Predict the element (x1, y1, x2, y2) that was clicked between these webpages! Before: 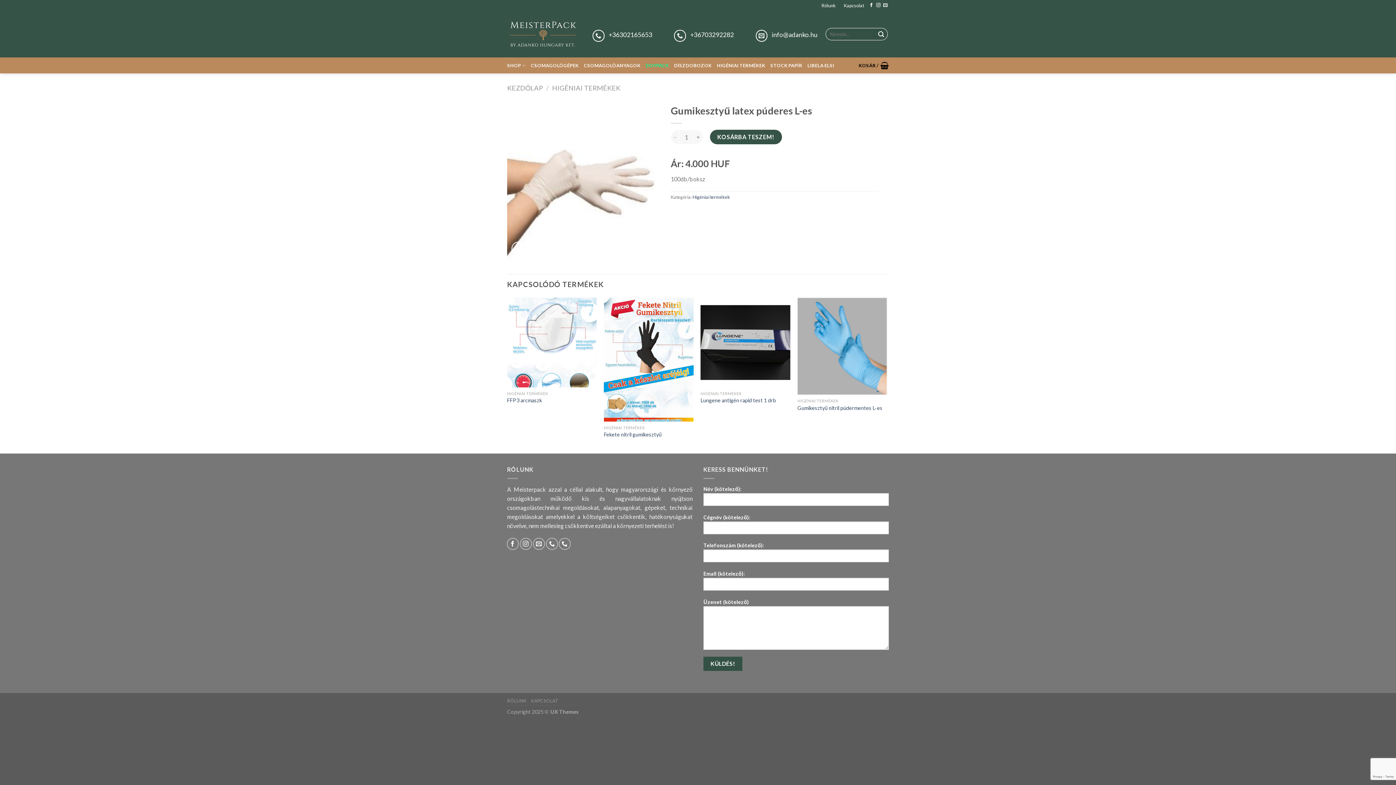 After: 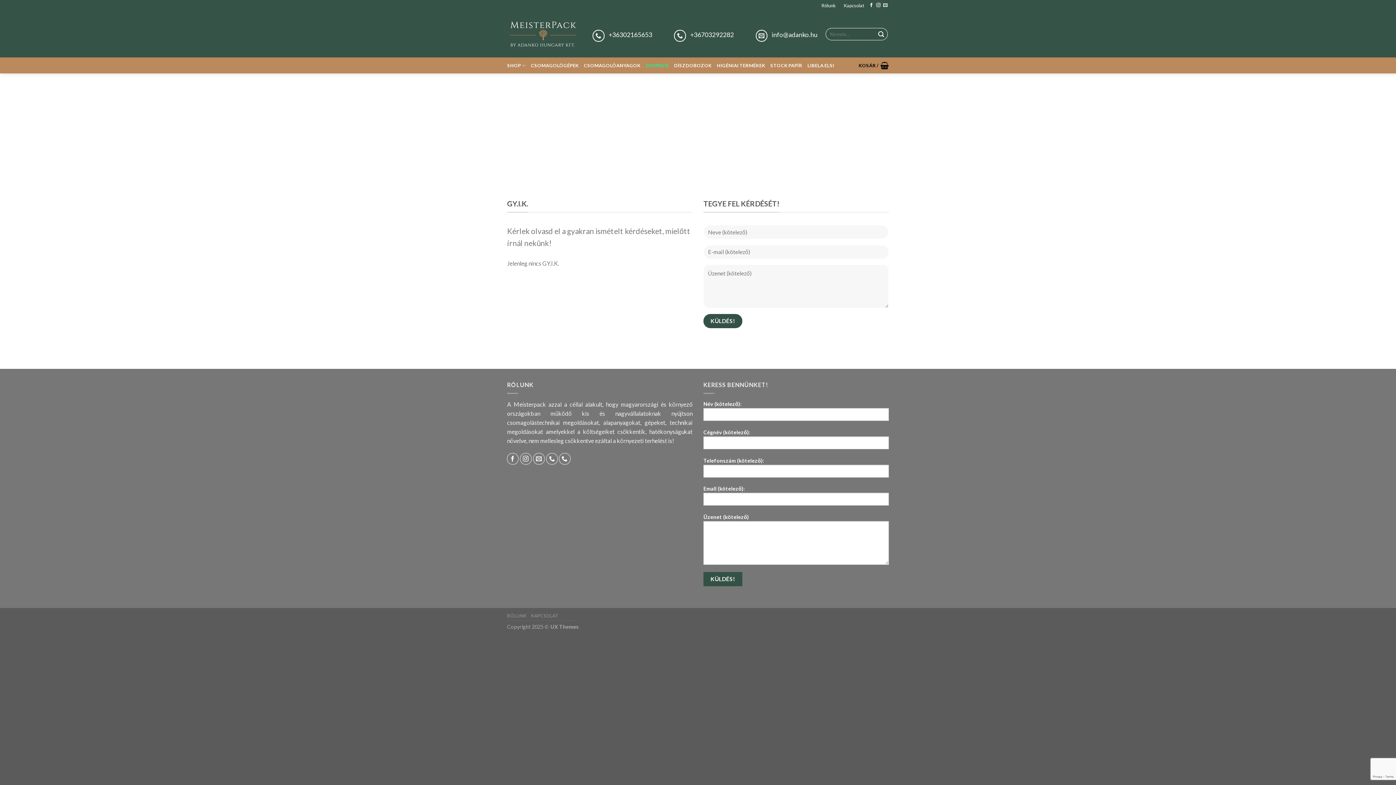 Action: bbox: (531, 698, 558, 703) label: KAPCSOLAT